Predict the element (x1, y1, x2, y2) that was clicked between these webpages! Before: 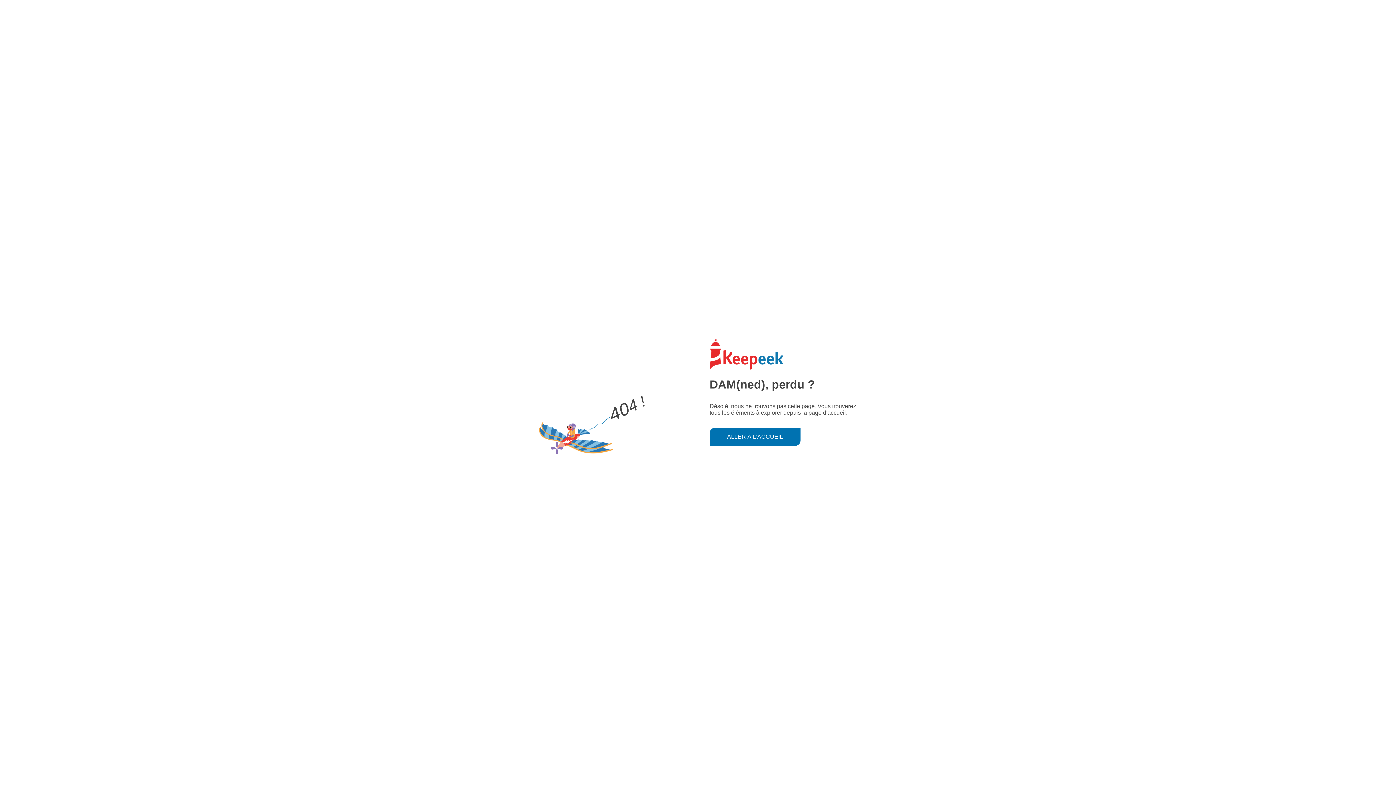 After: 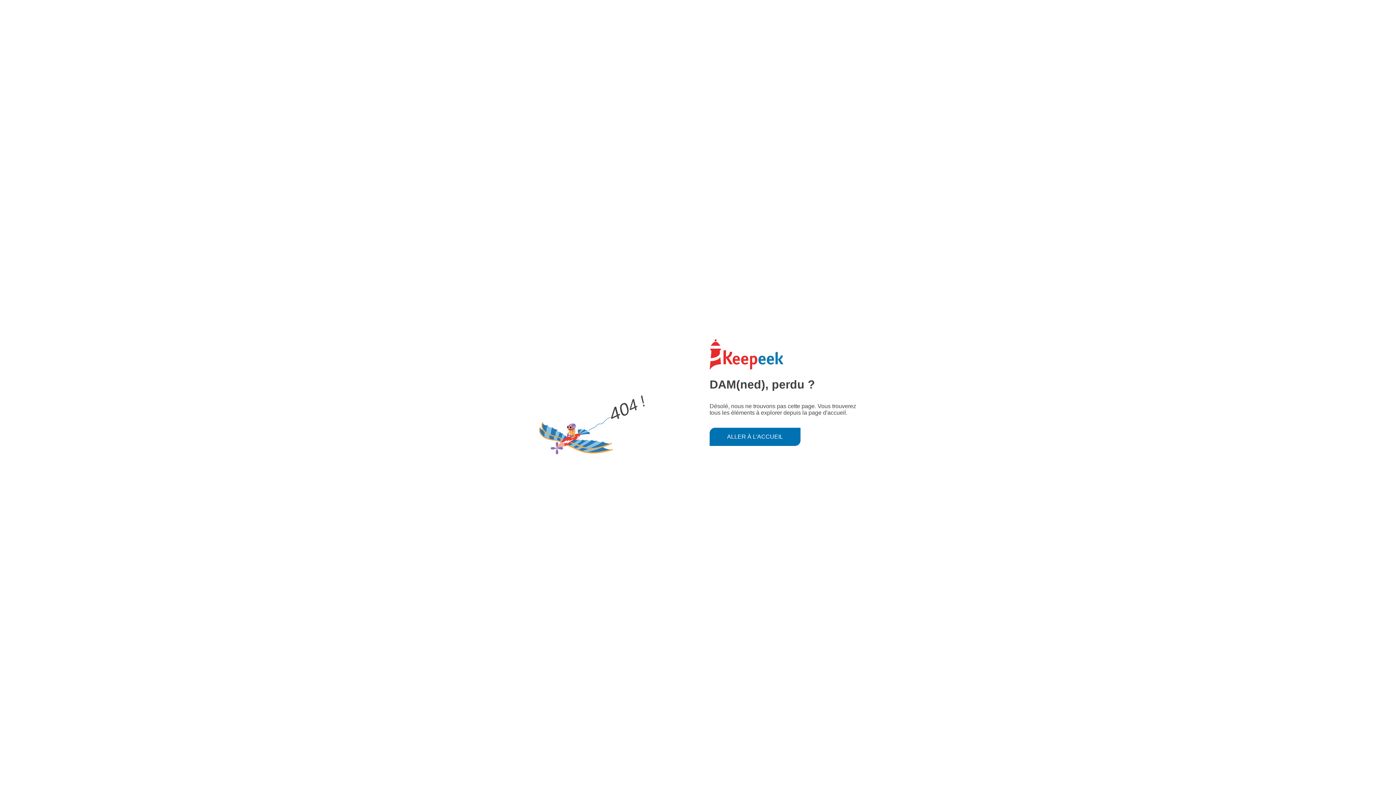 Action: bbox: (709, 427, 800, 446) label: ALLER À L'ACCUEIL